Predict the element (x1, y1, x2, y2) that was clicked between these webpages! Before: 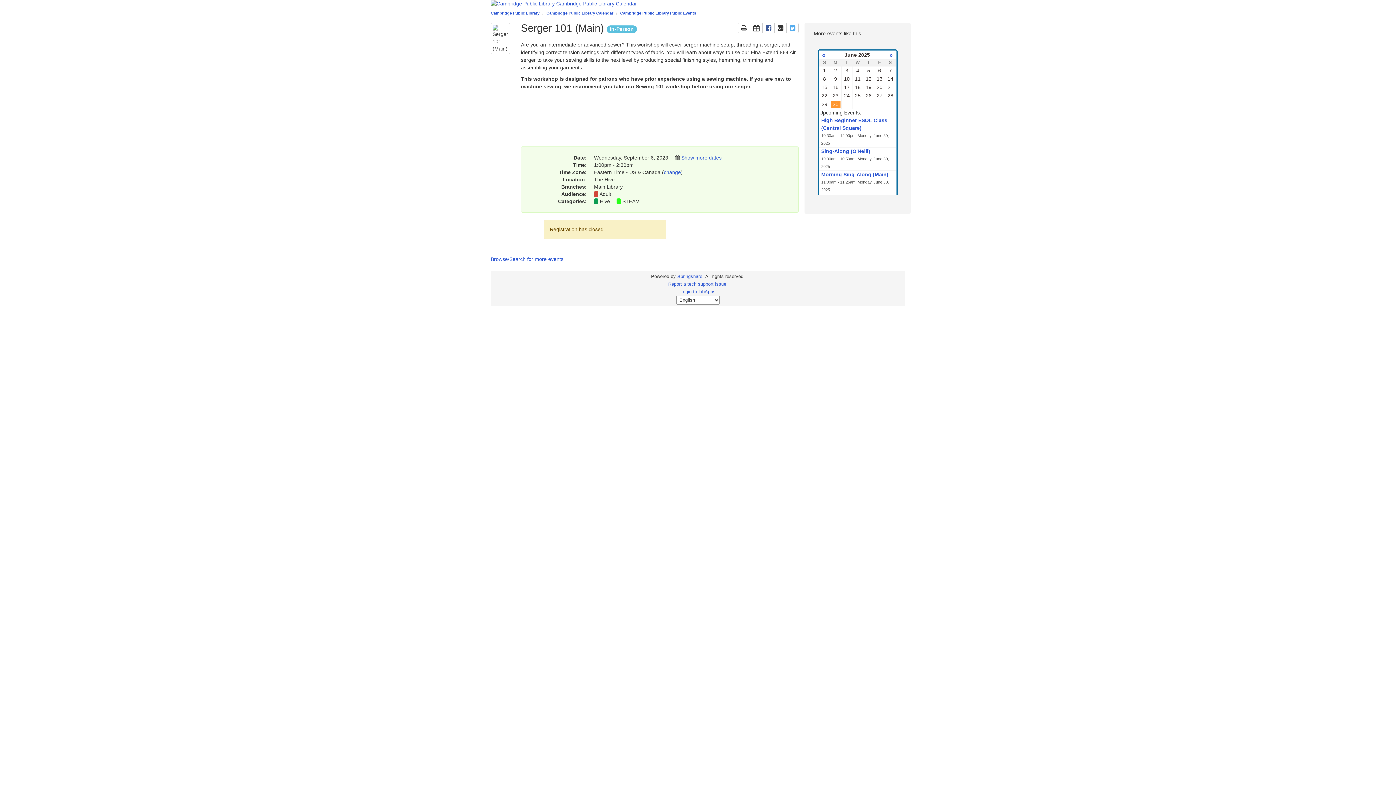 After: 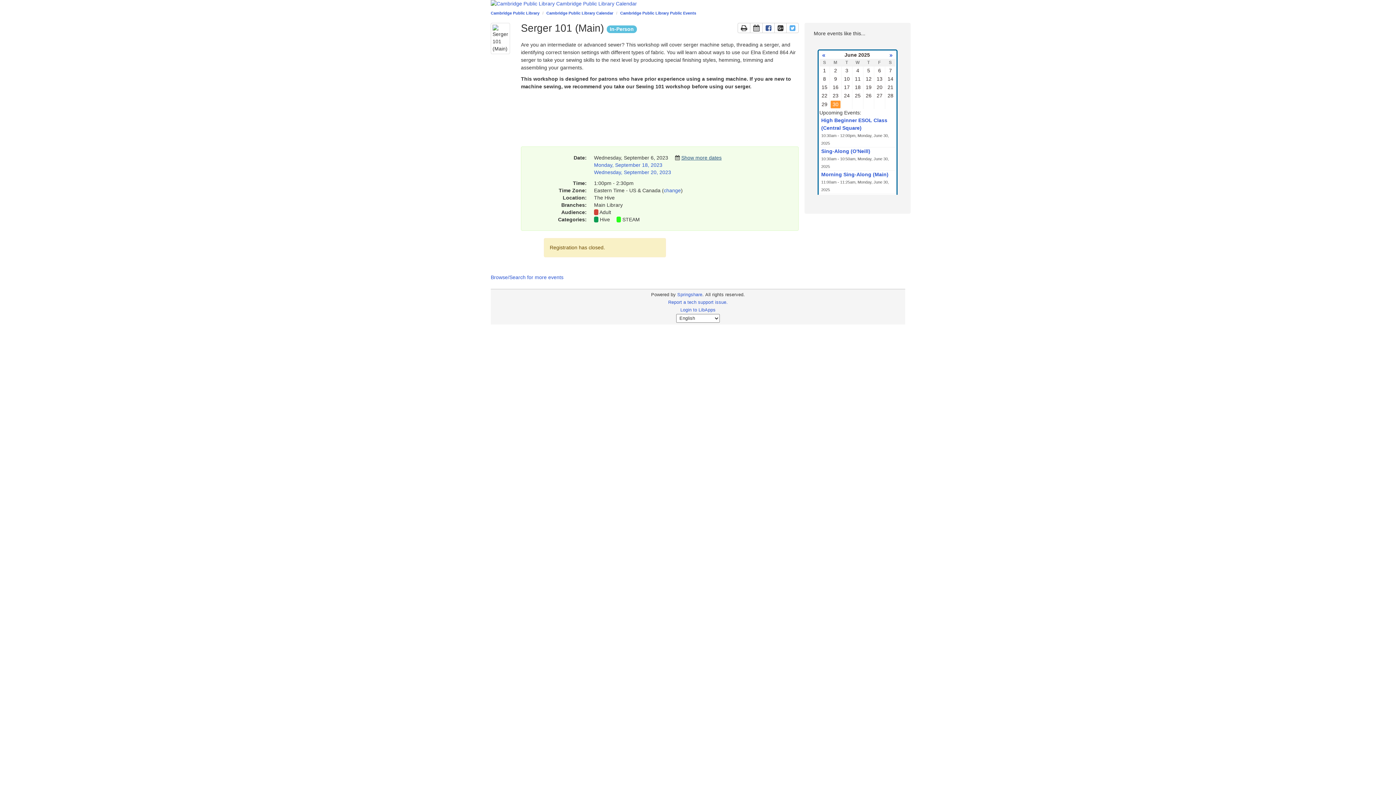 Action: label: Show more dates bbox: (681, 154, 721, 160)